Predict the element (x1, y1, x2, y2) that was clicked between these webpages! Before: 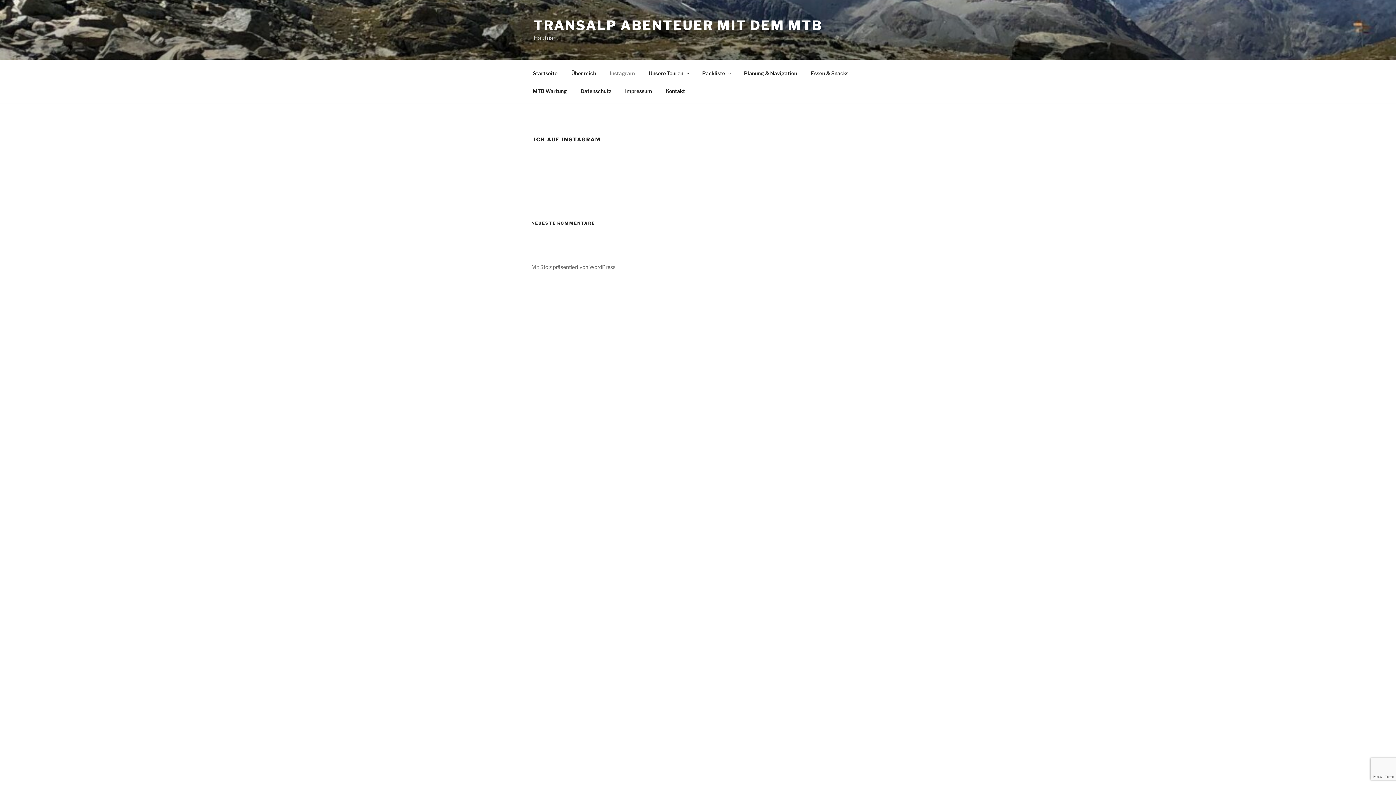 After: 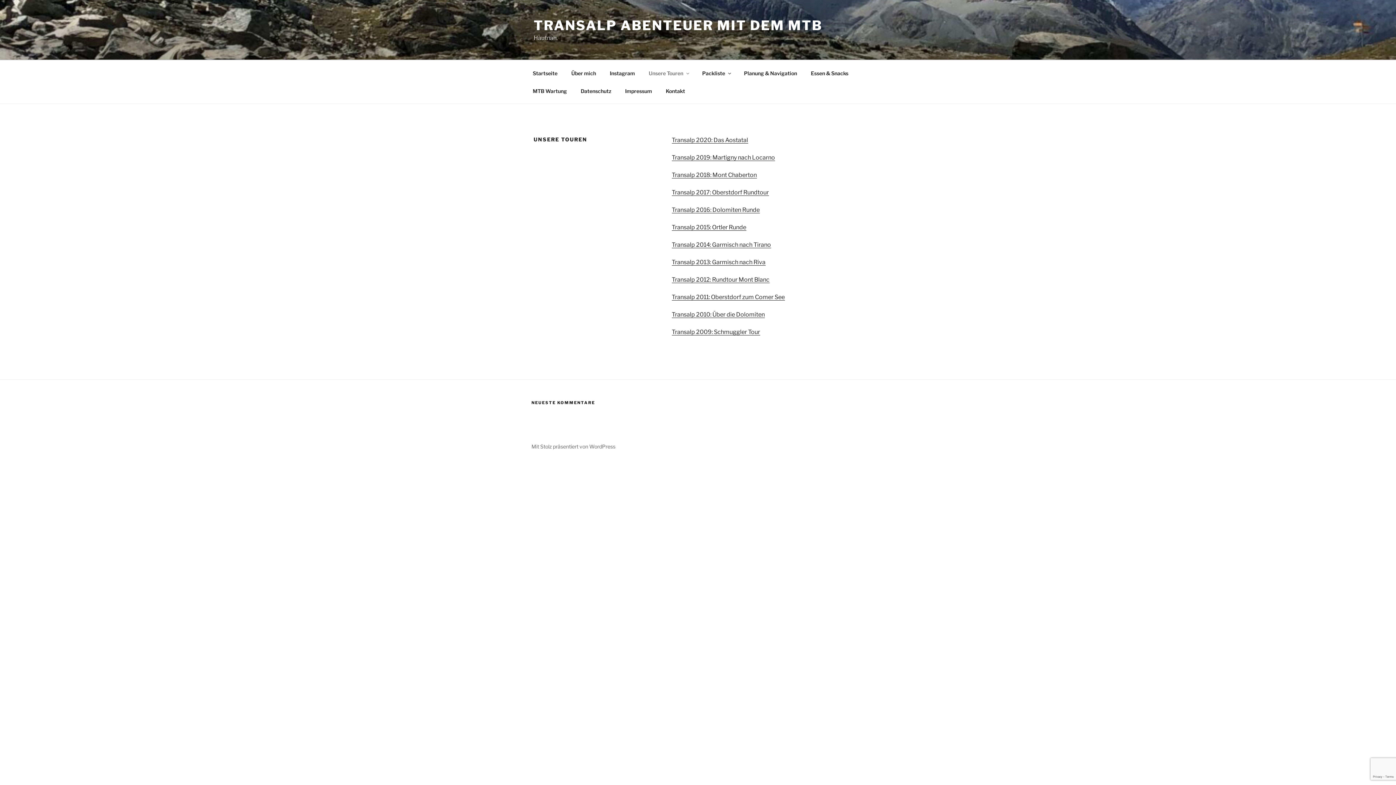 Action: label: Unsere Touren bbox: (642, 64, 694, 82)